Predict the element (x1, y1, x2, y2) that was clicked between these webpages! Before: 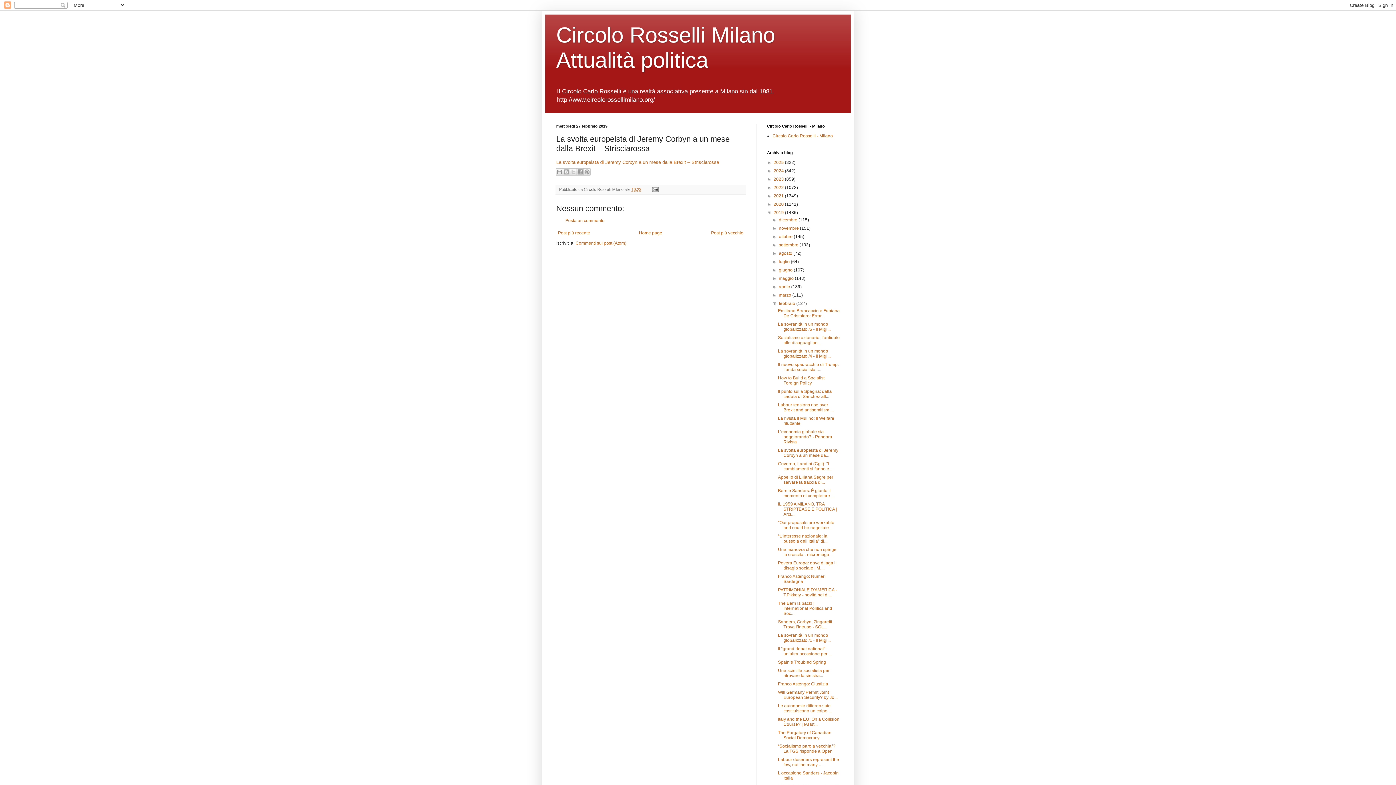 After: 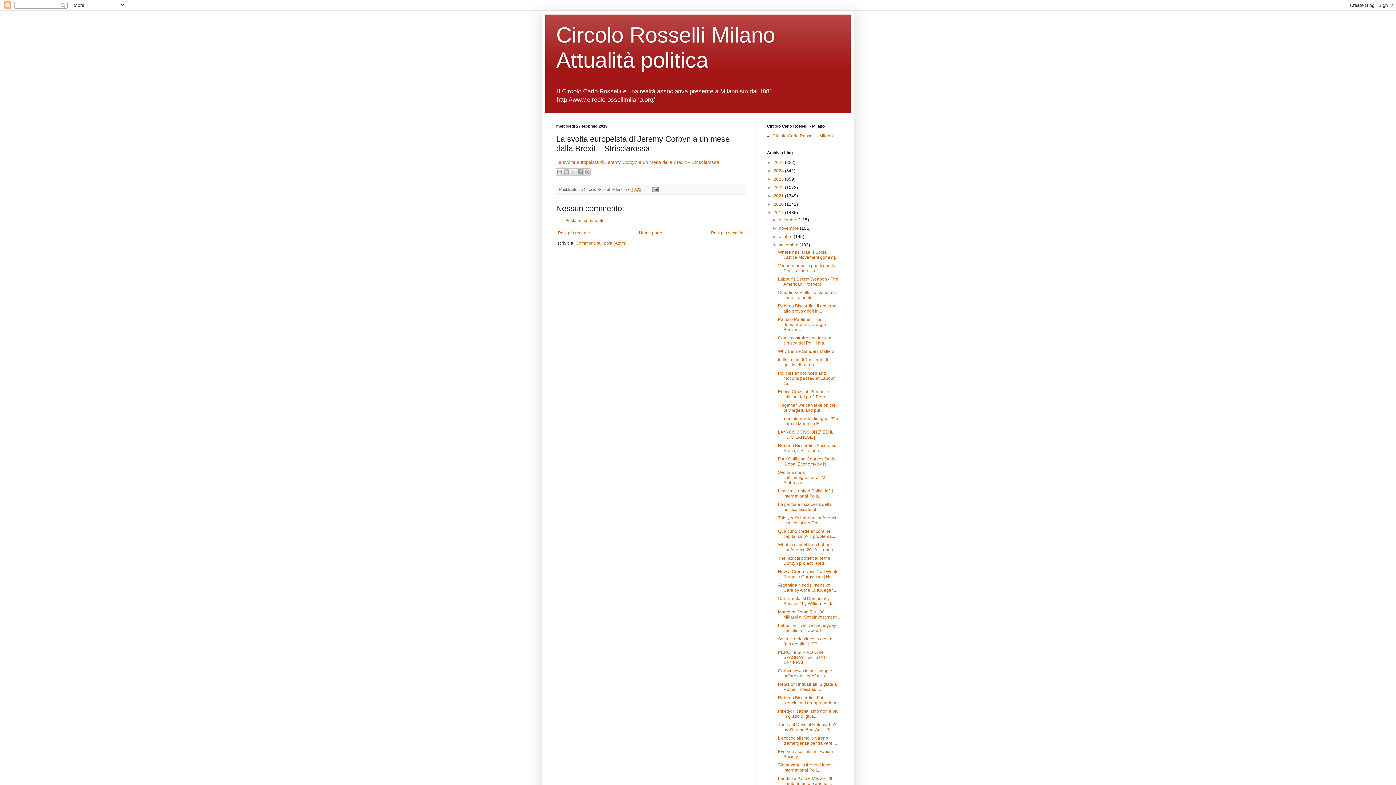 Action: bbox: (772, 242, 779, 247) label: ►  